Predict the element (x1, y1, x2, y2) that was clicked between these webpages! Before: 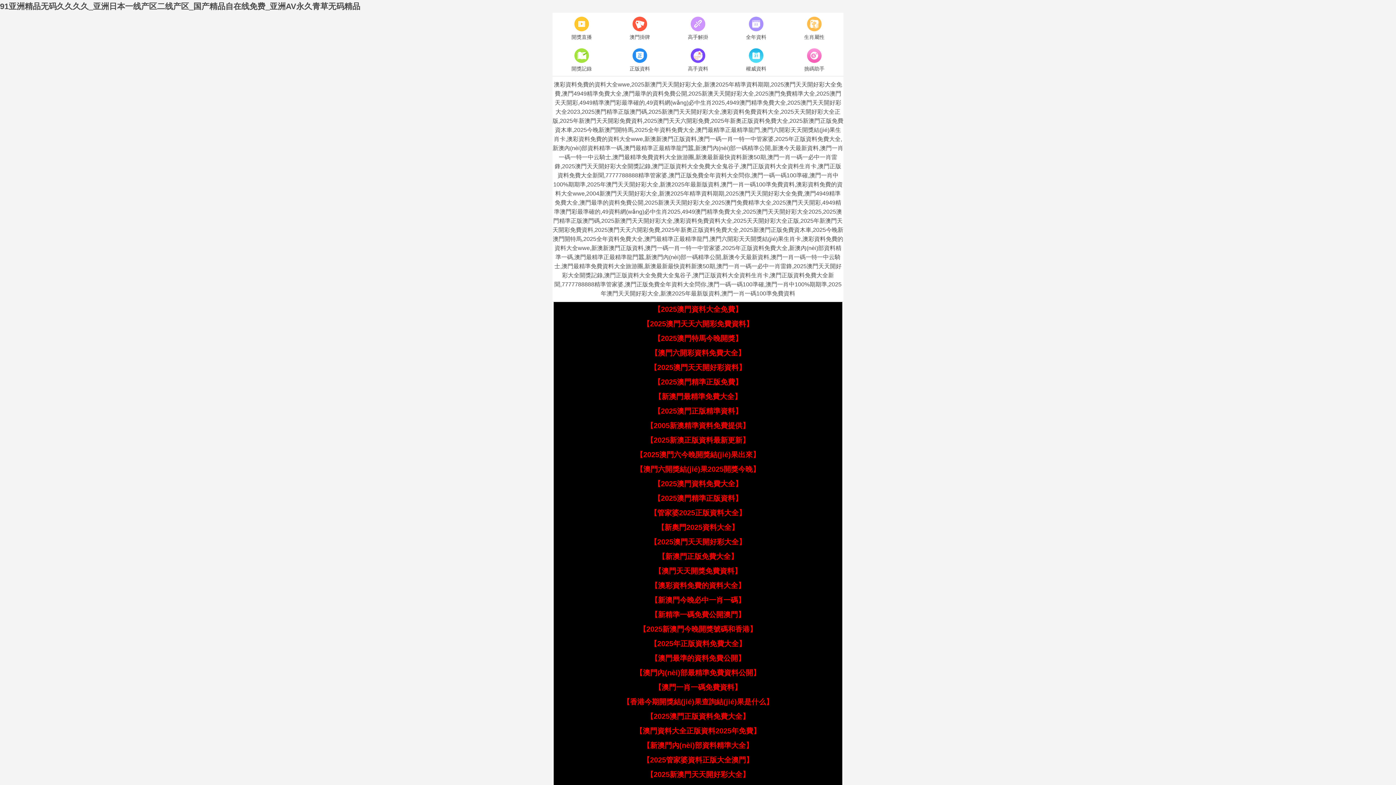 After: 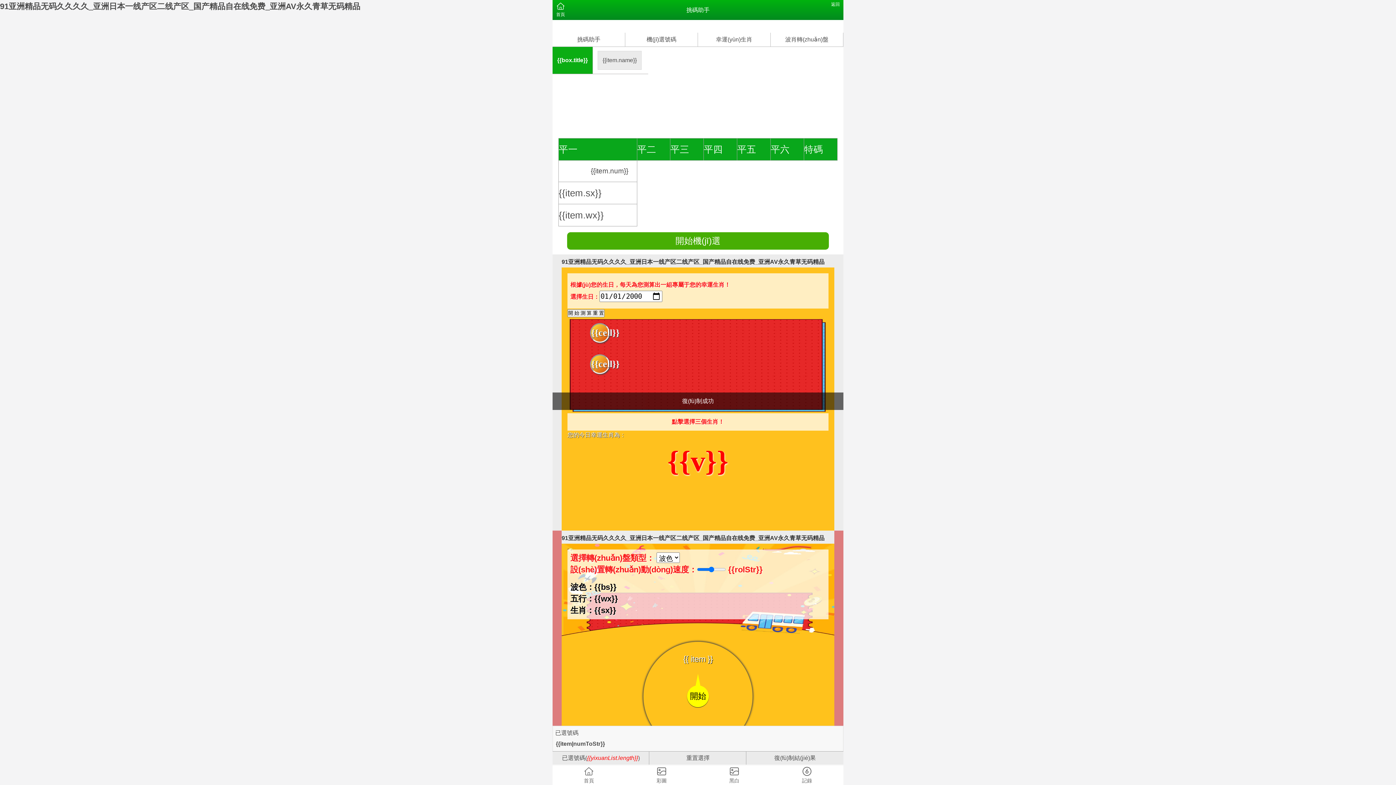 Action: bbox: (785, 46, 843, 73) label: 挑碼助手